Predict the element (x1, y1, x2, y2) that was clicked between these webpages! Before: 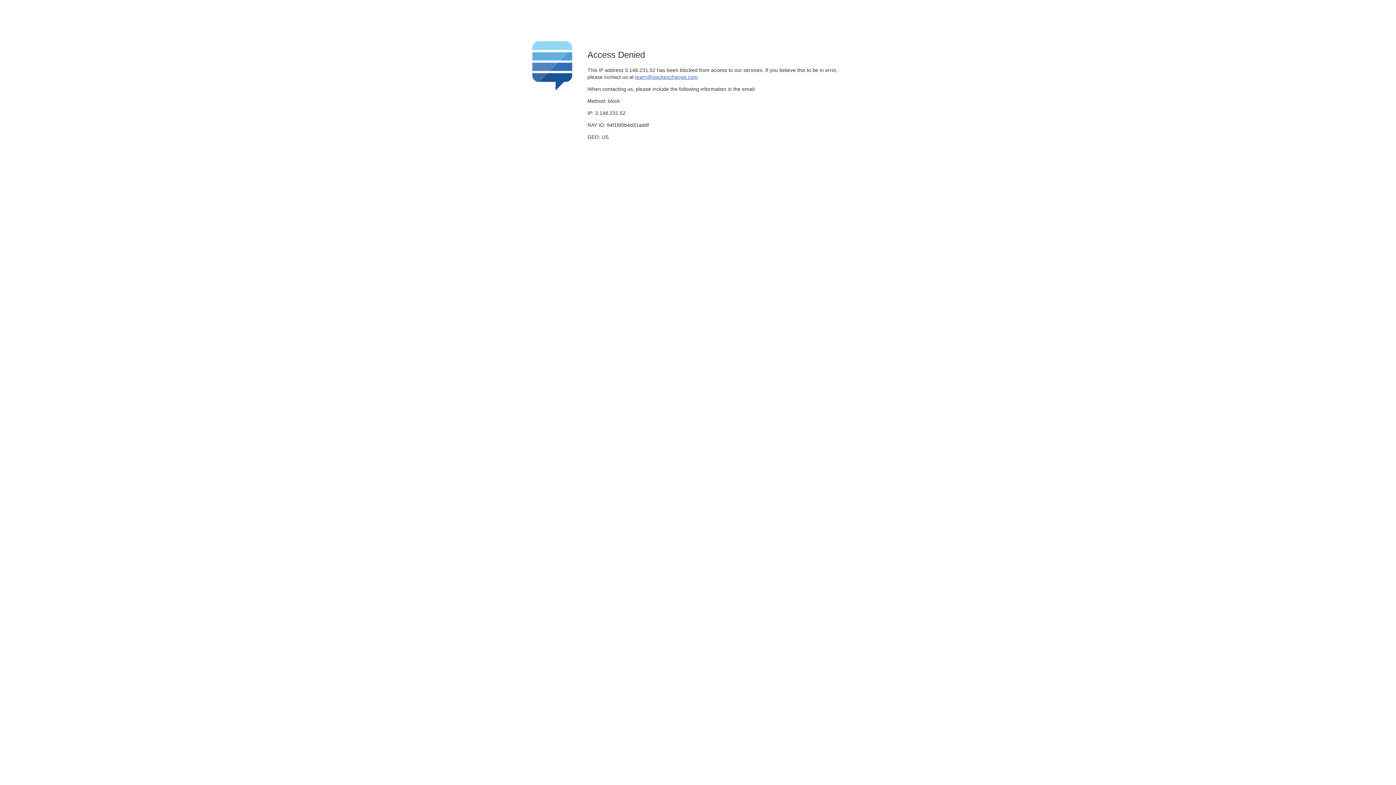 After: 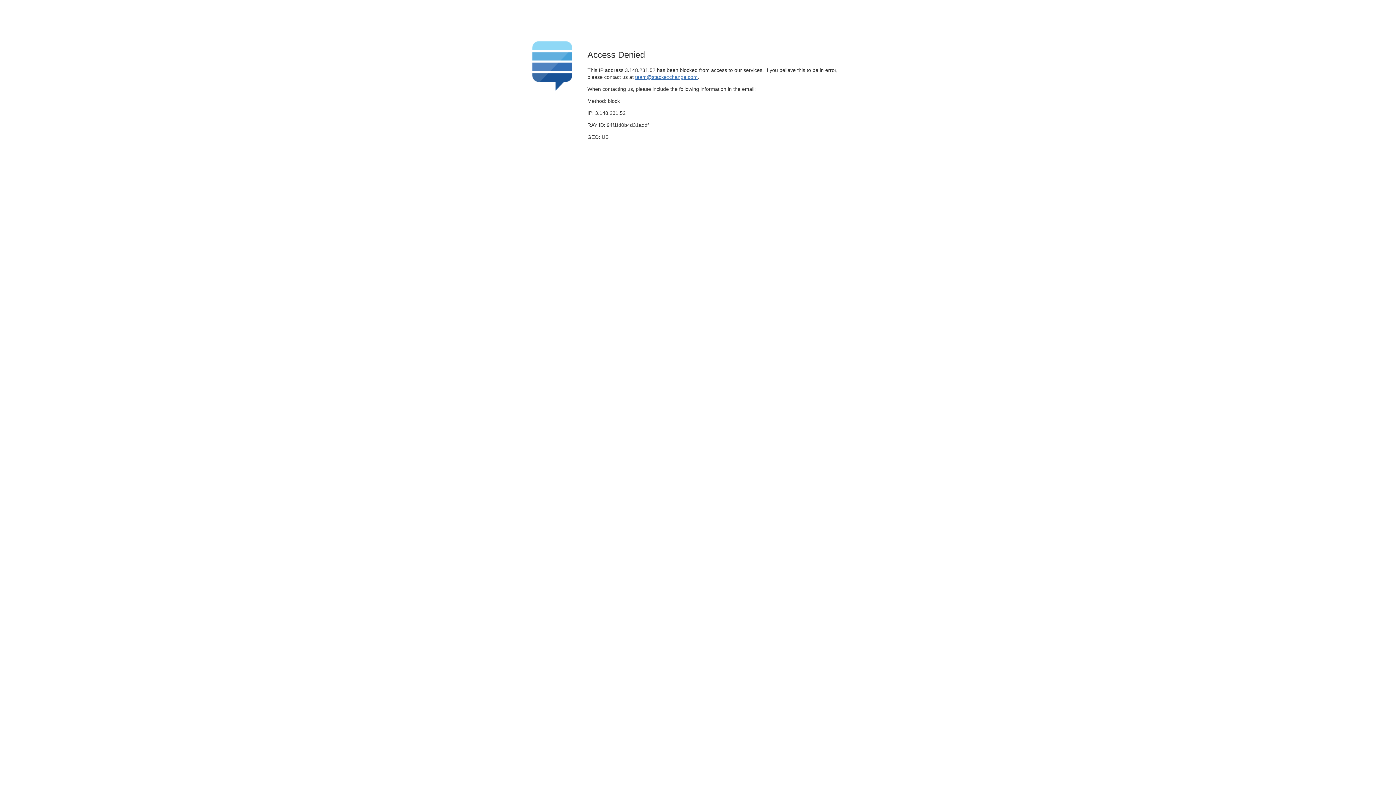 Action: label: team@stackexchange.com bbox: (635, 74, 697, 79)